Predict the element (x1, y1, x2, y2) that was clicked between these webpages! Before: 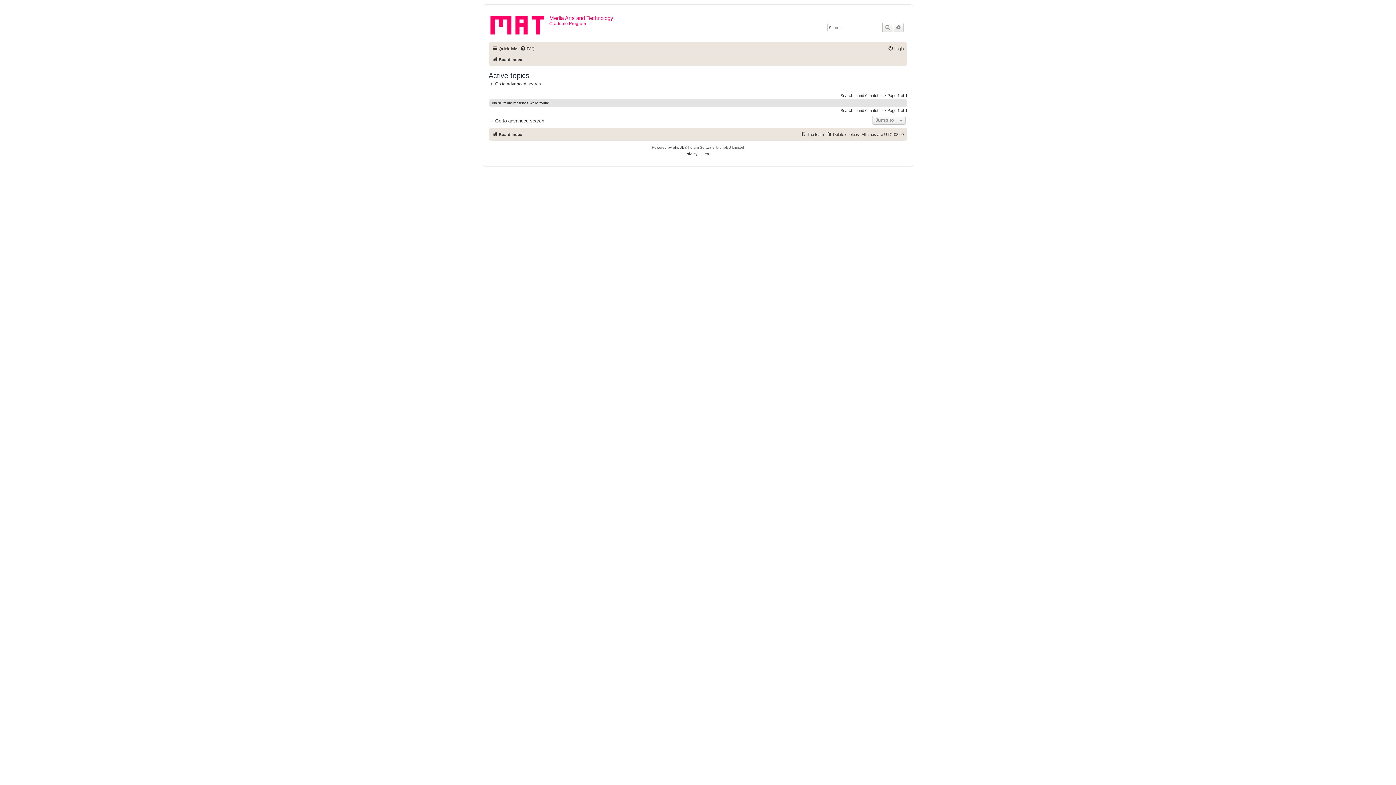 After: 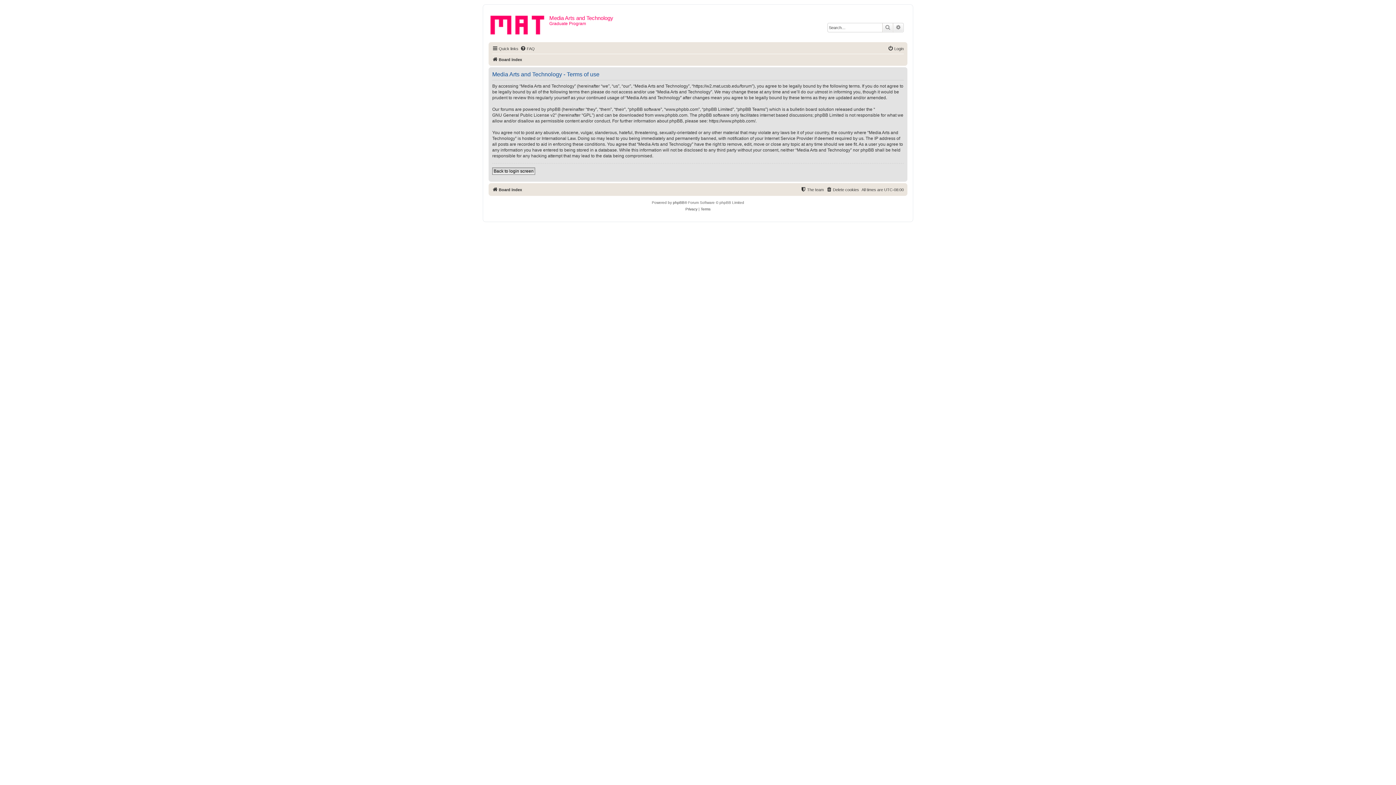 Action: label: Terms bbox: (700, 150, 710, 157)